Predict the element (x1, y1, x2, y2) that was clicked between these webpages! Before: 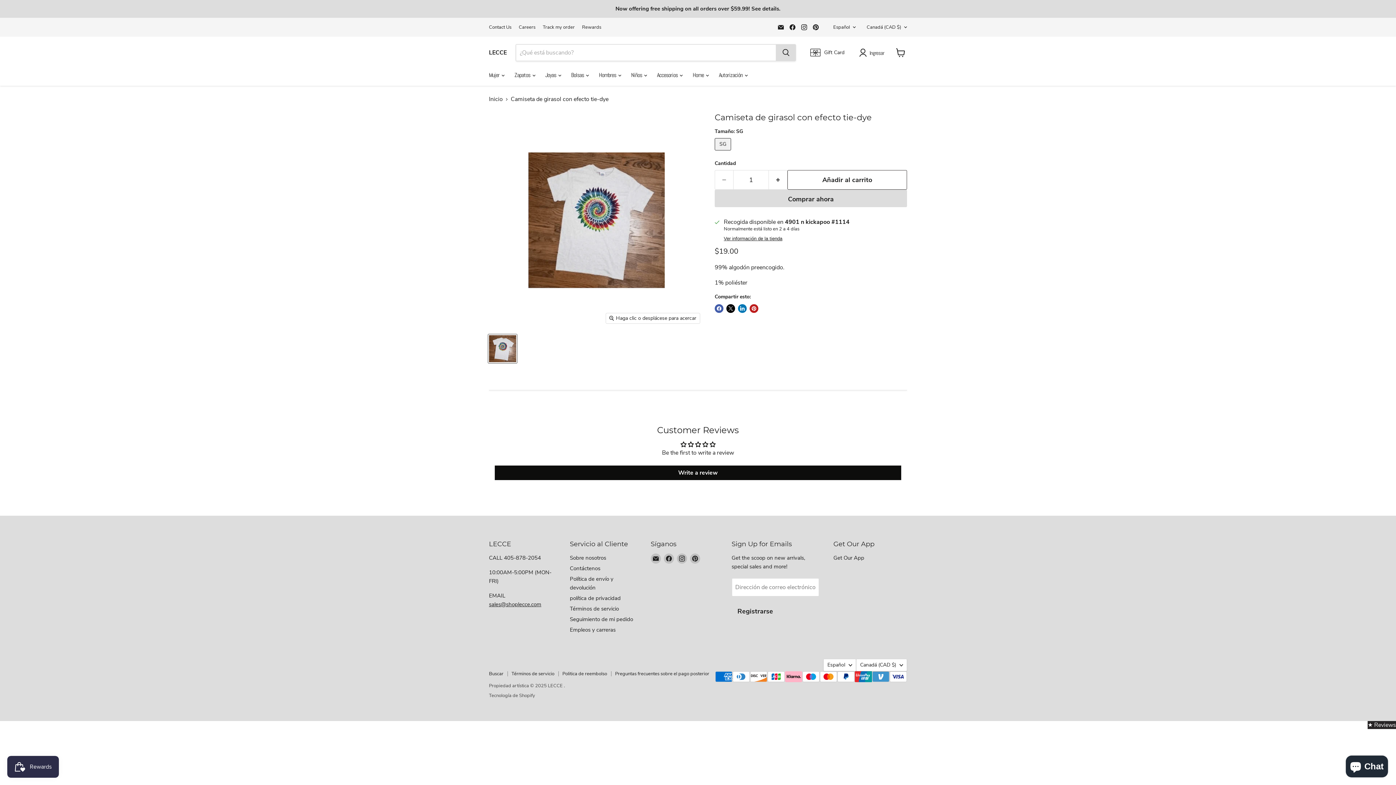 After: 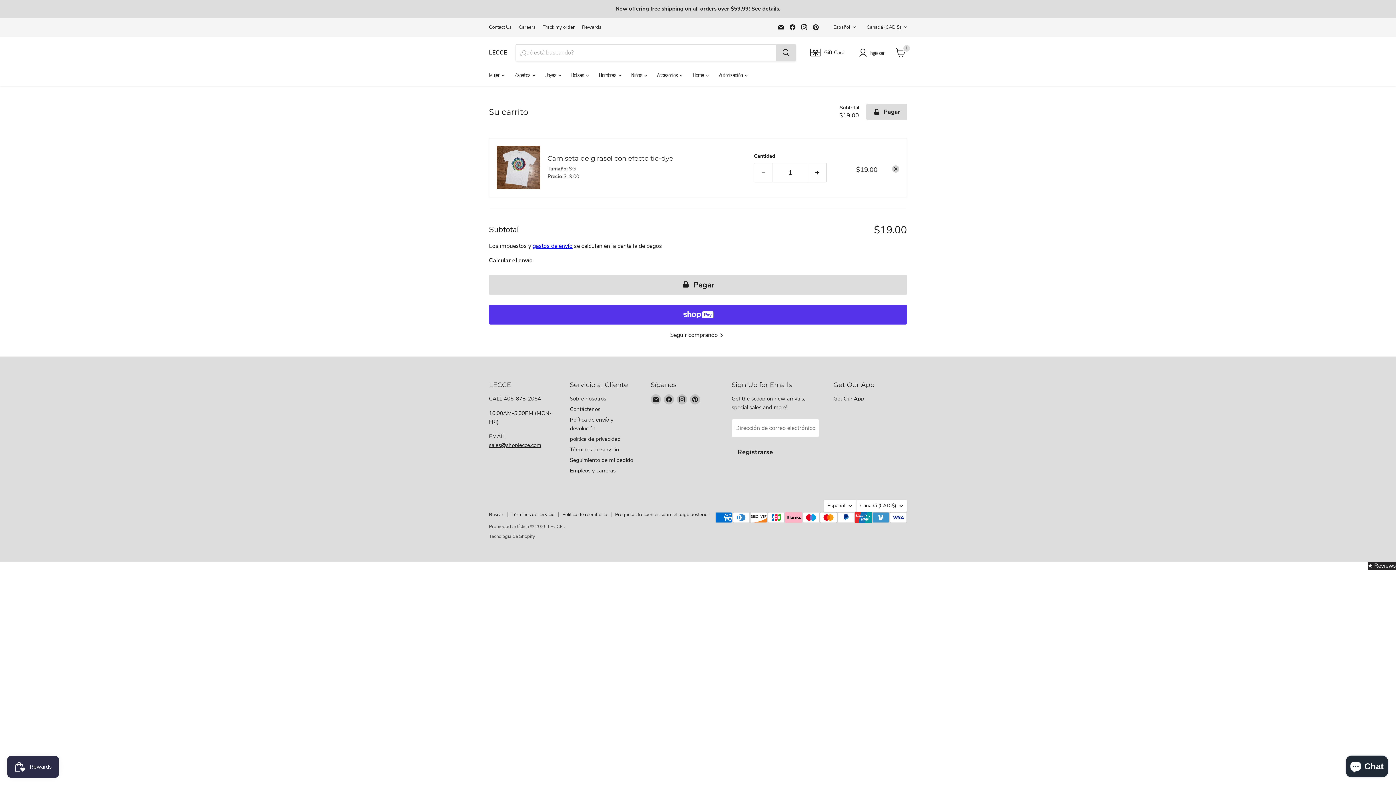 Action: bbox: (787, 170, 907, 189) label: Añadir al carrito